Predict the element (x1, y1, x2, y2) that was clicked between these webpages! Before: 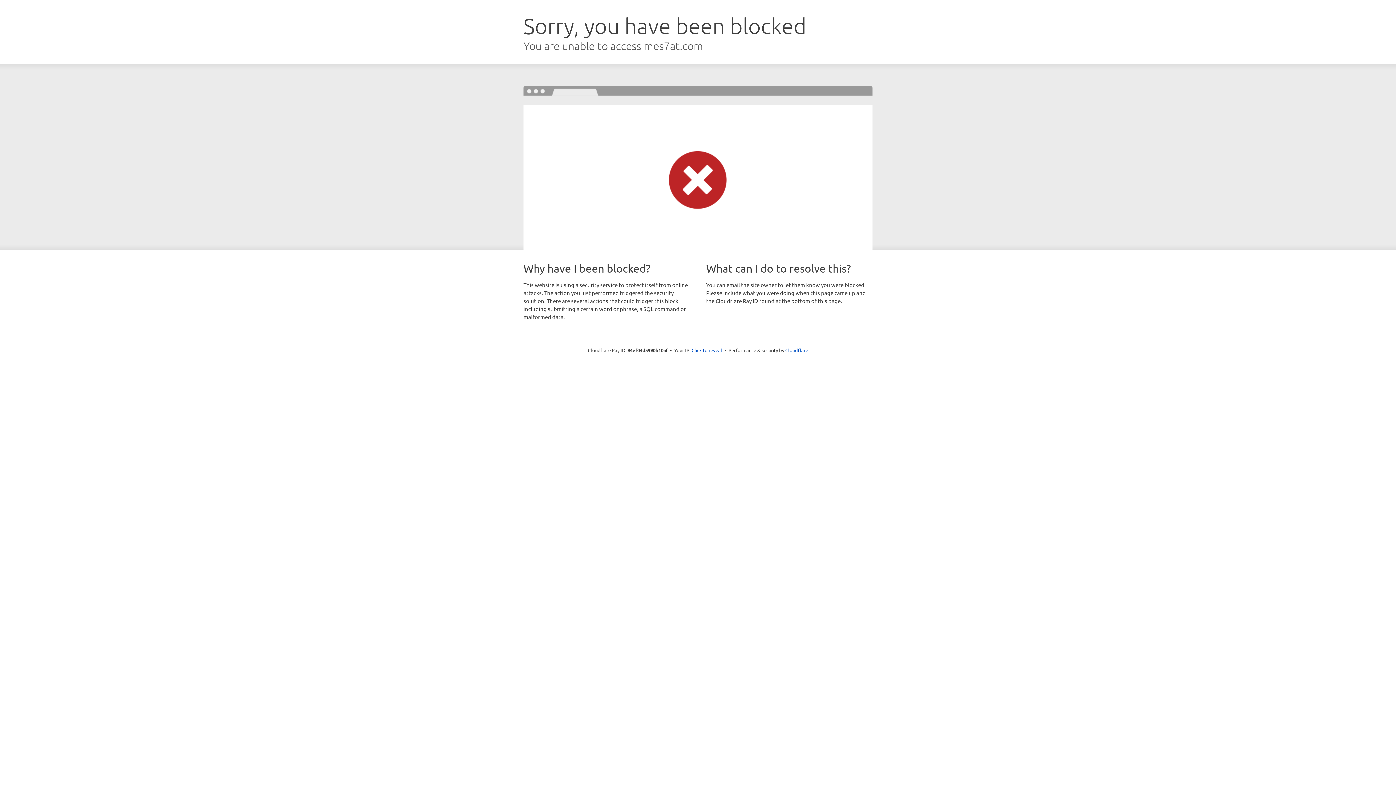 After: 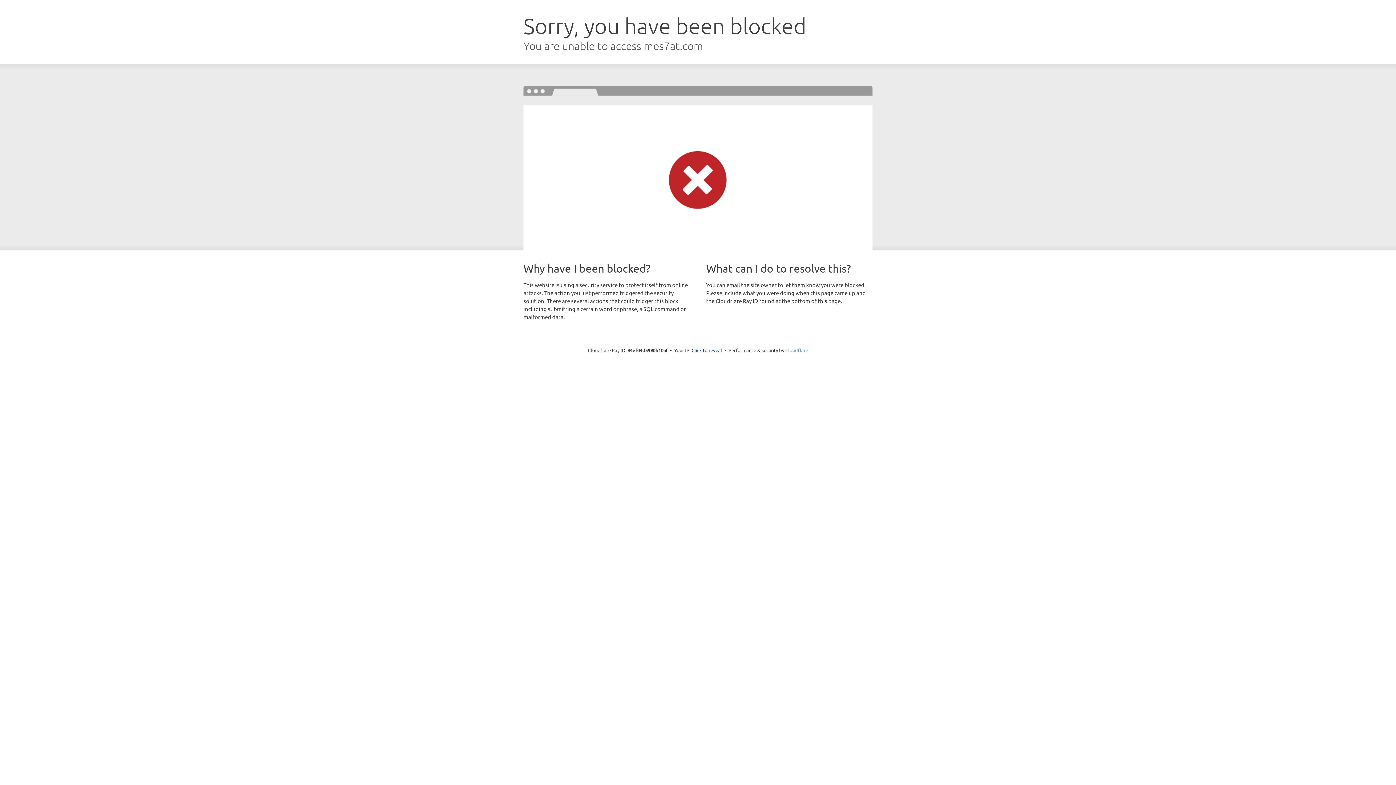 Action: bbox: (785, 347, 808, 353) label: Cloudflare